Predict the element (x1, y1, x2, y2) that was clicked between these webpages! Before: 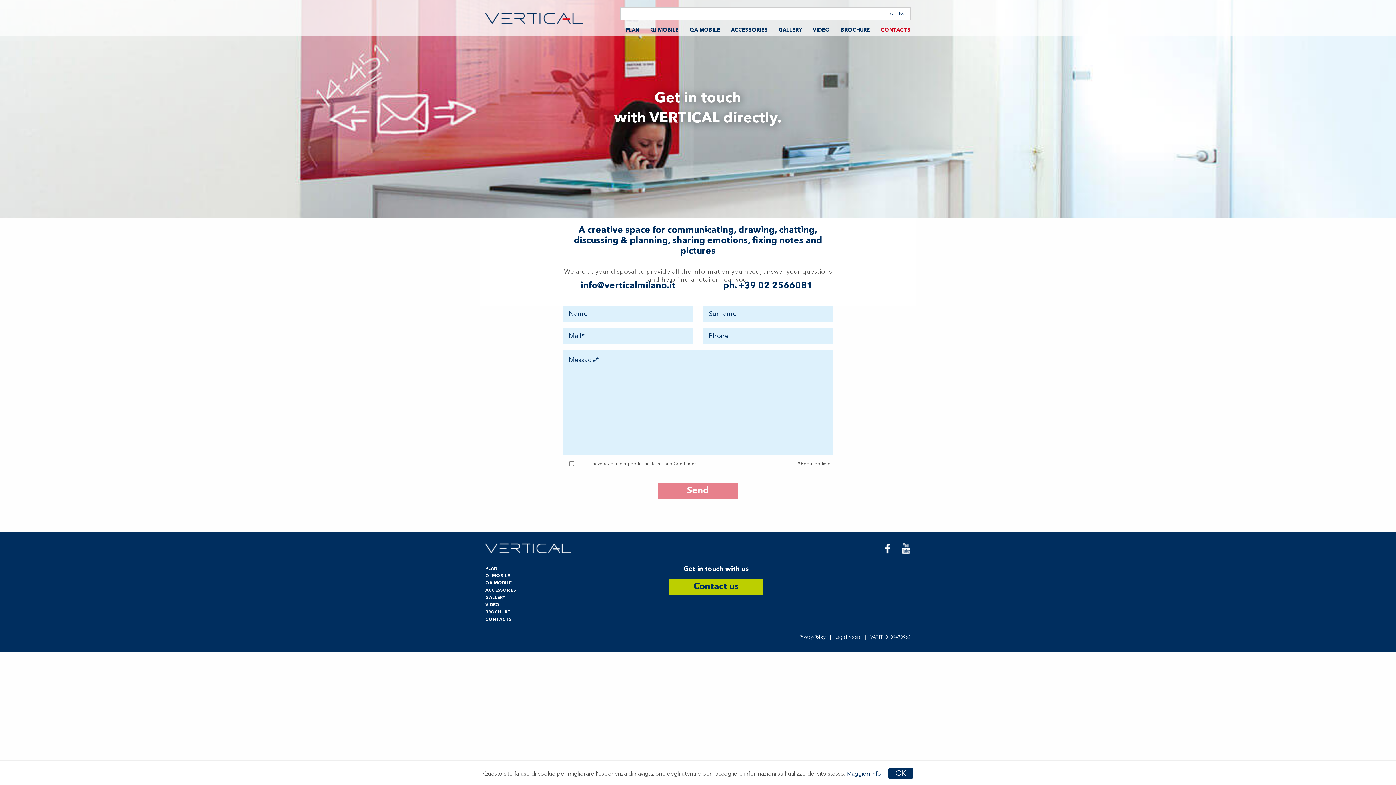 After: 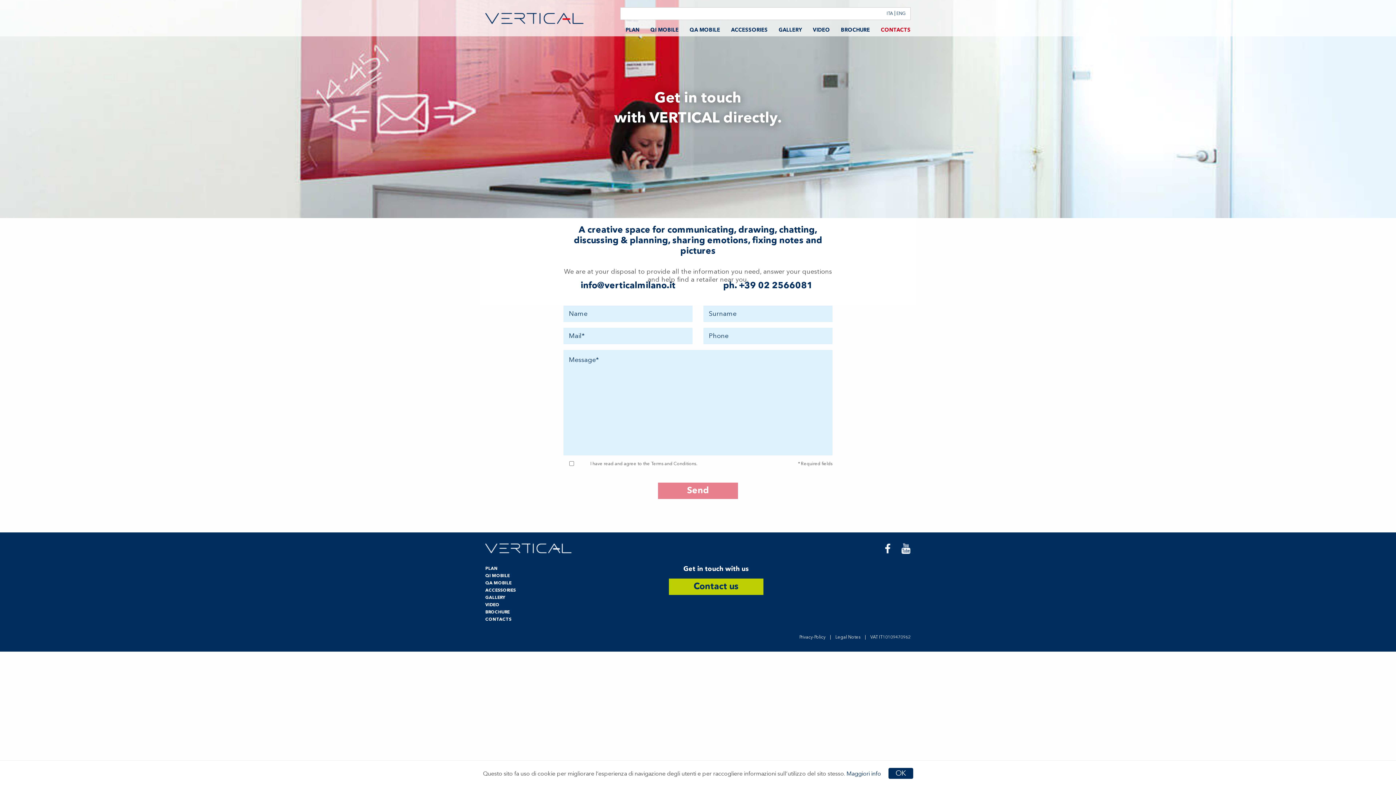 Action: label: ENG bbox: (894, 10, 908, 16)